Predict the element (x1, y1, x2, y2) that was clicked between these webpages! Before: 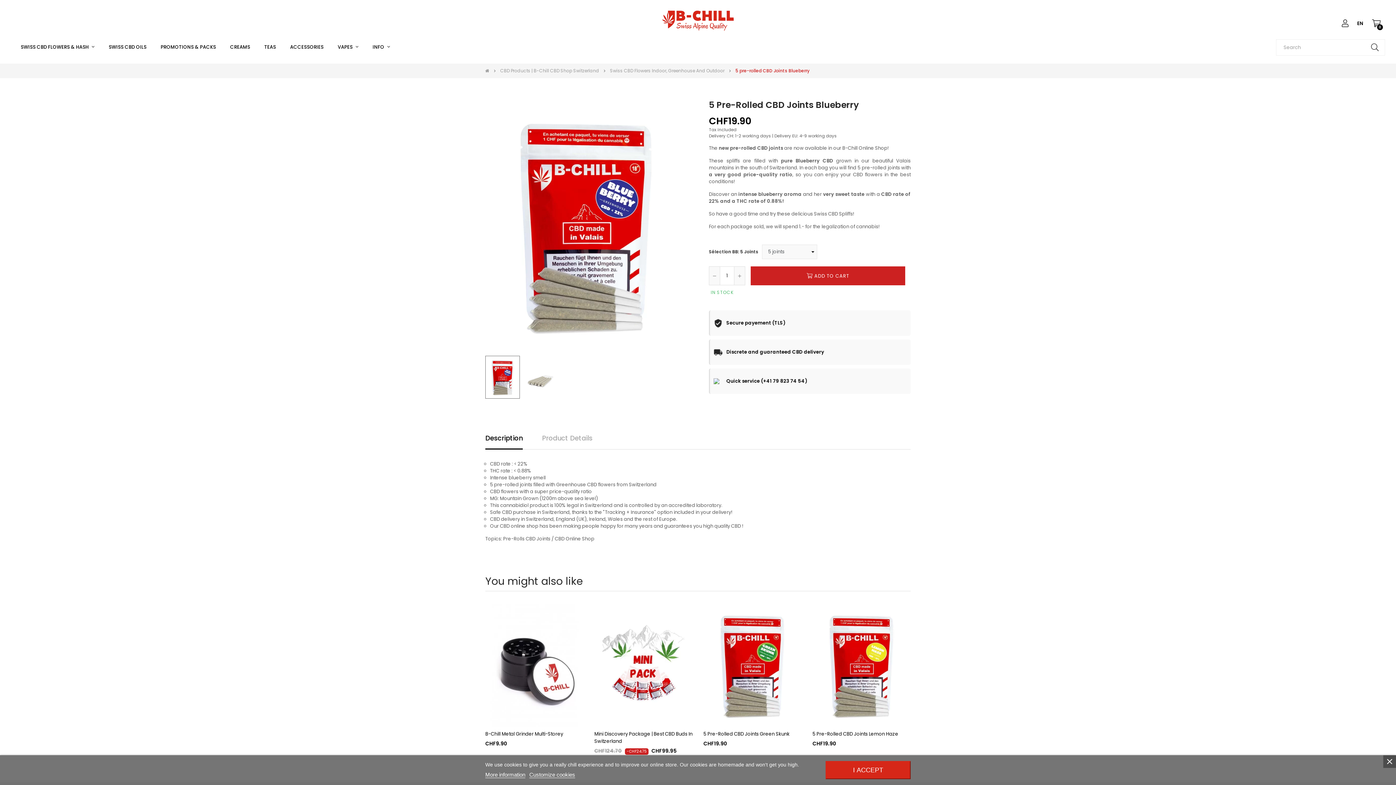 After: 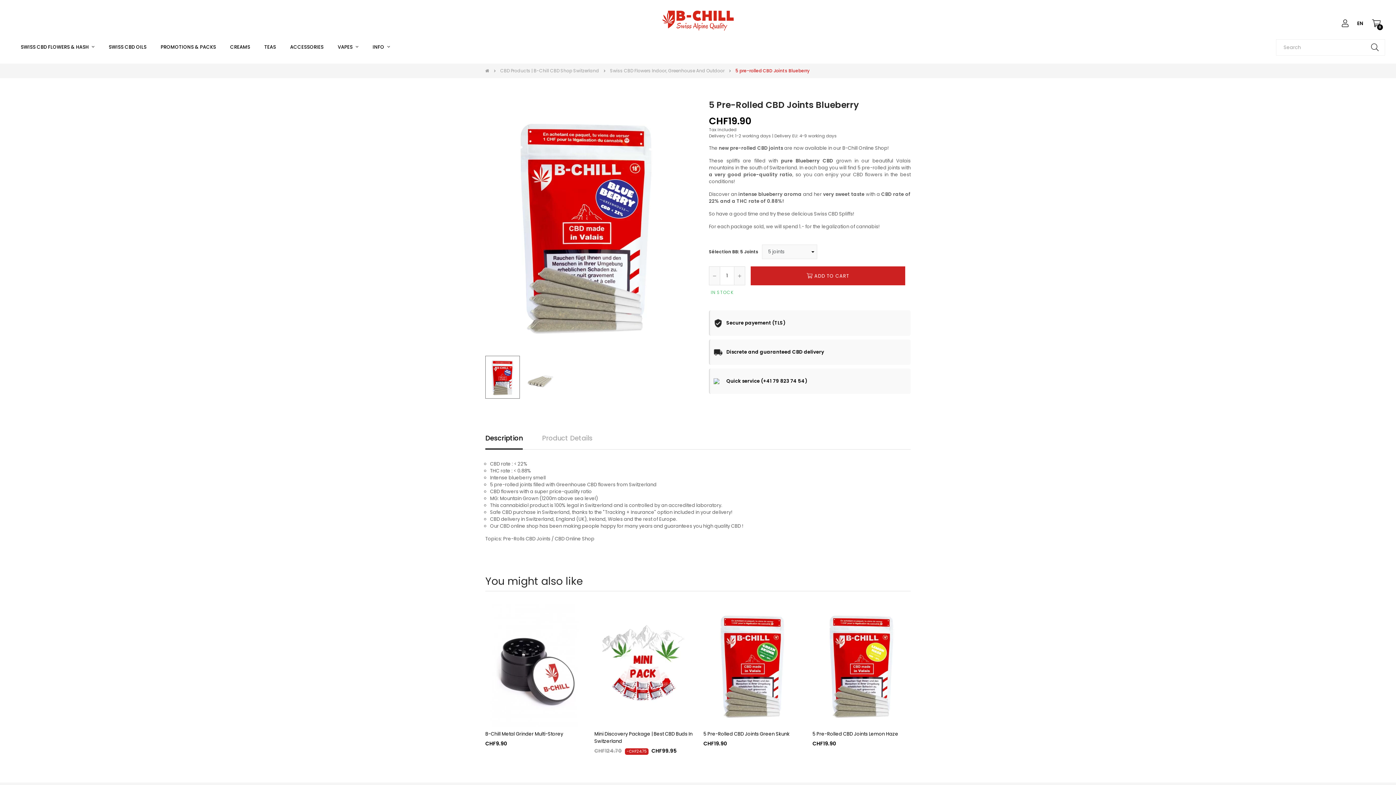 Action: bbox: (825, 761, 910, 779) label: I ACCEPT